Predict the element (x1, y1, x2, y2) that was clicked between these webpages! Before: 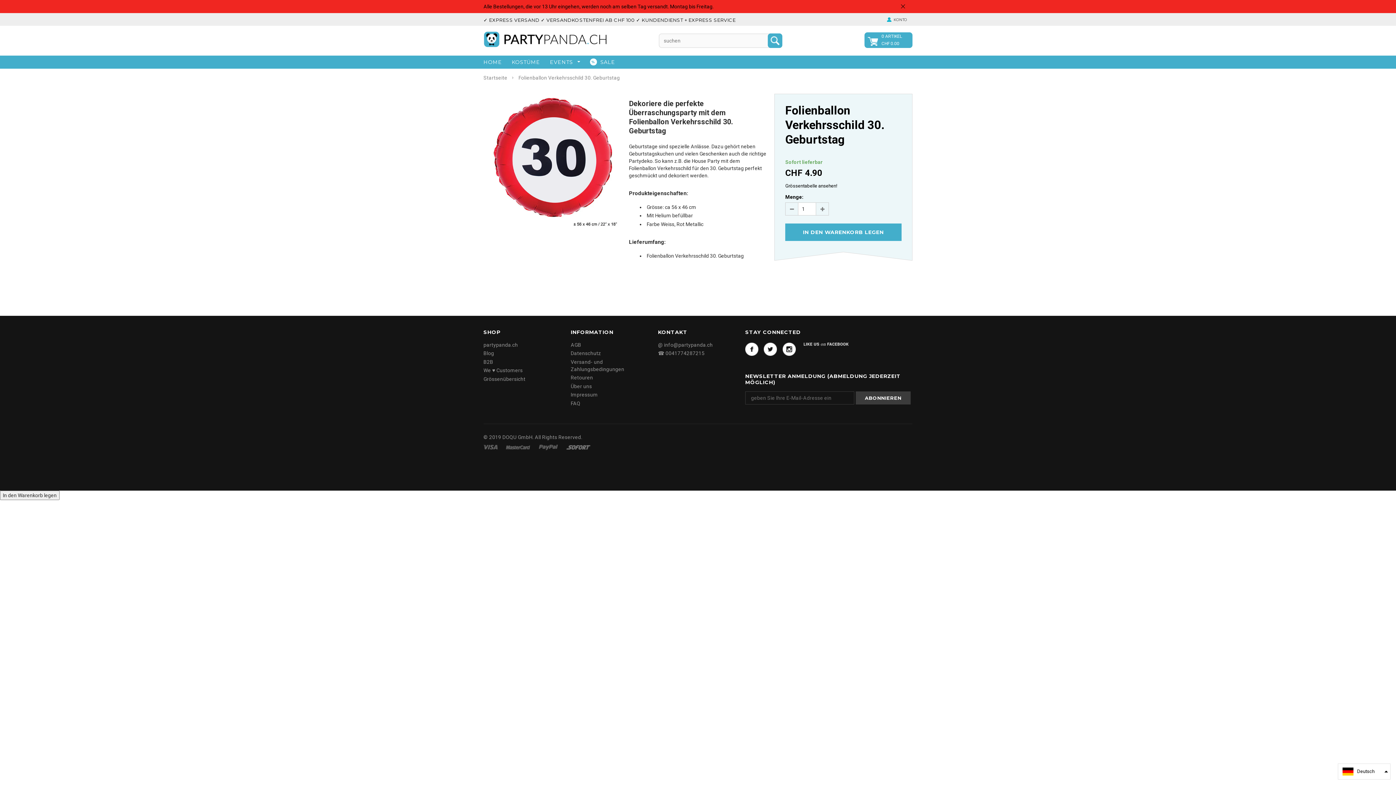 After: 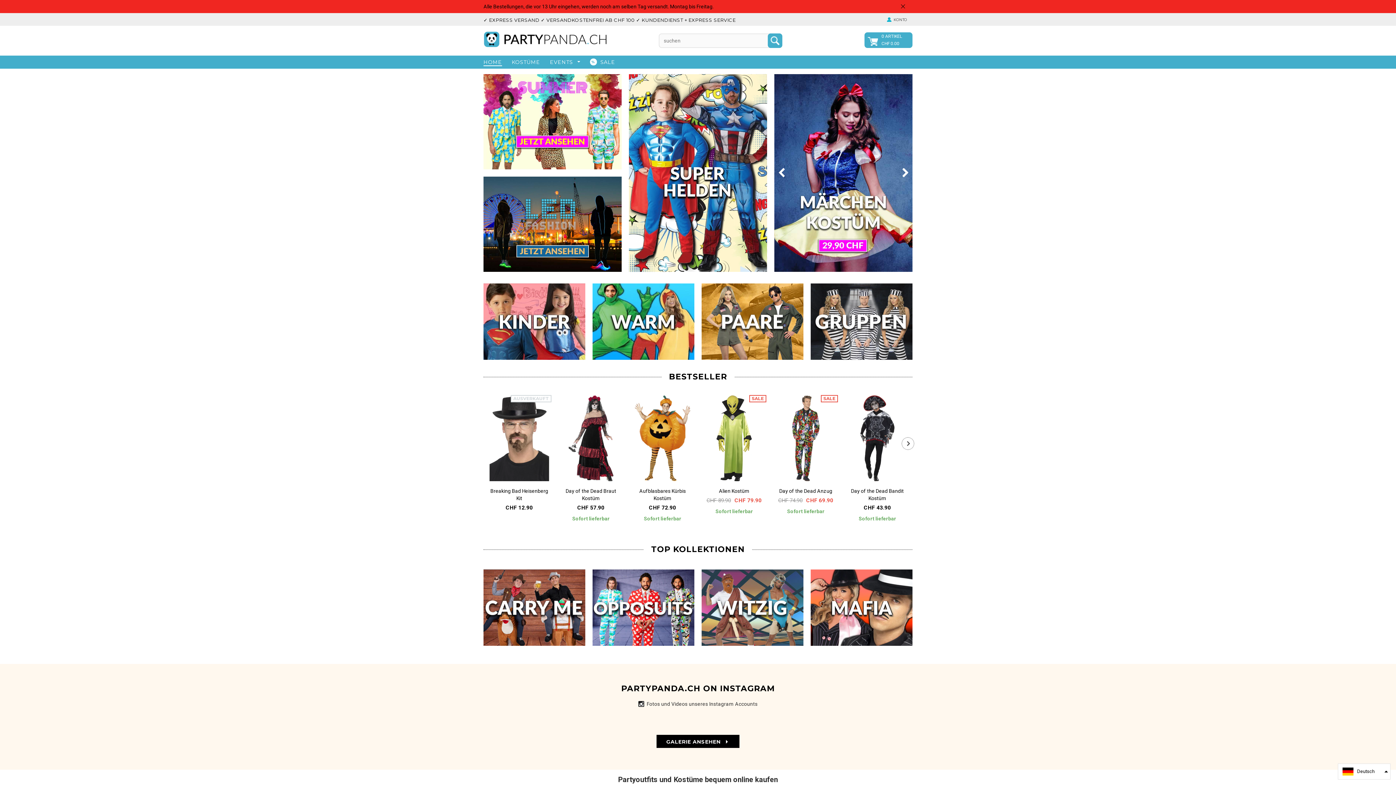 Action: label: @ info@partypanda.ch bbox: (658, 342, 712, 347)